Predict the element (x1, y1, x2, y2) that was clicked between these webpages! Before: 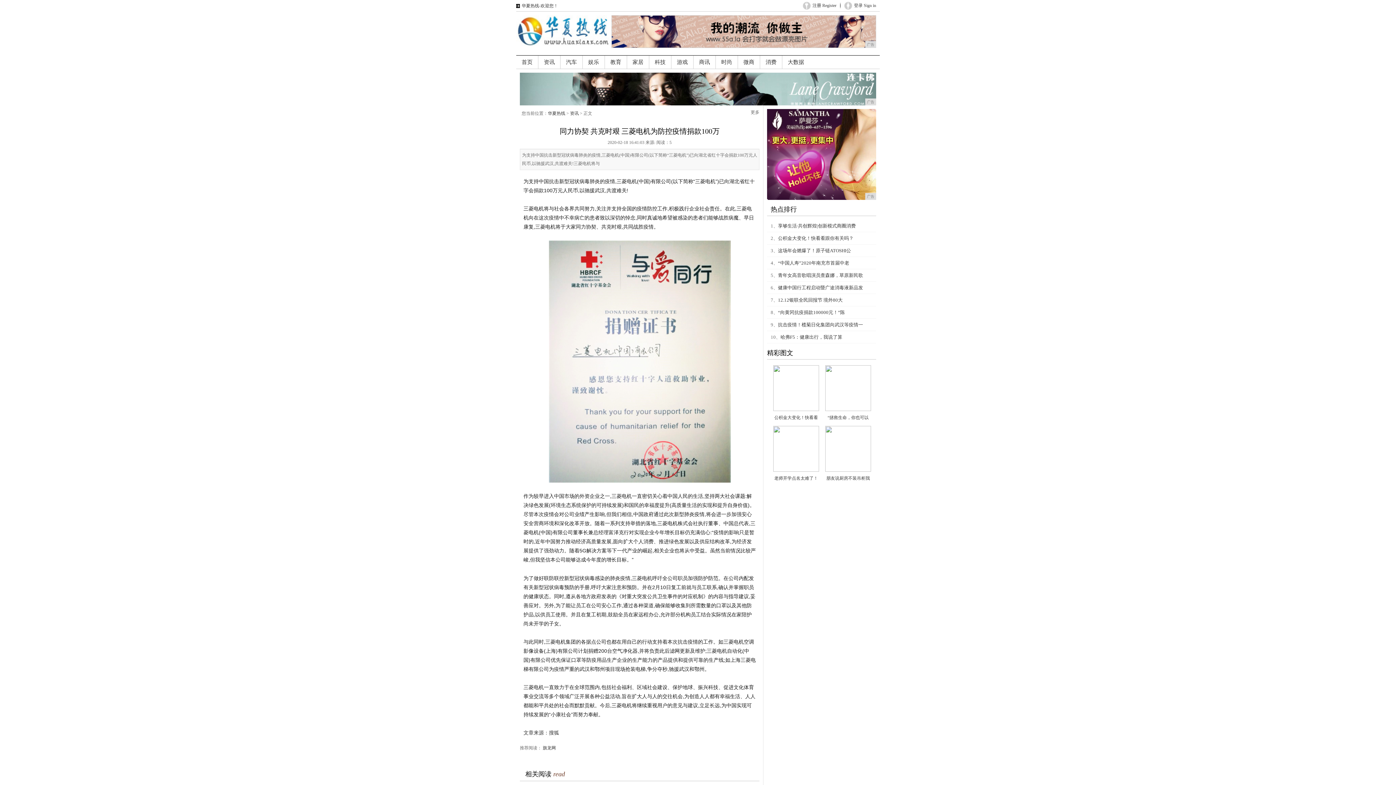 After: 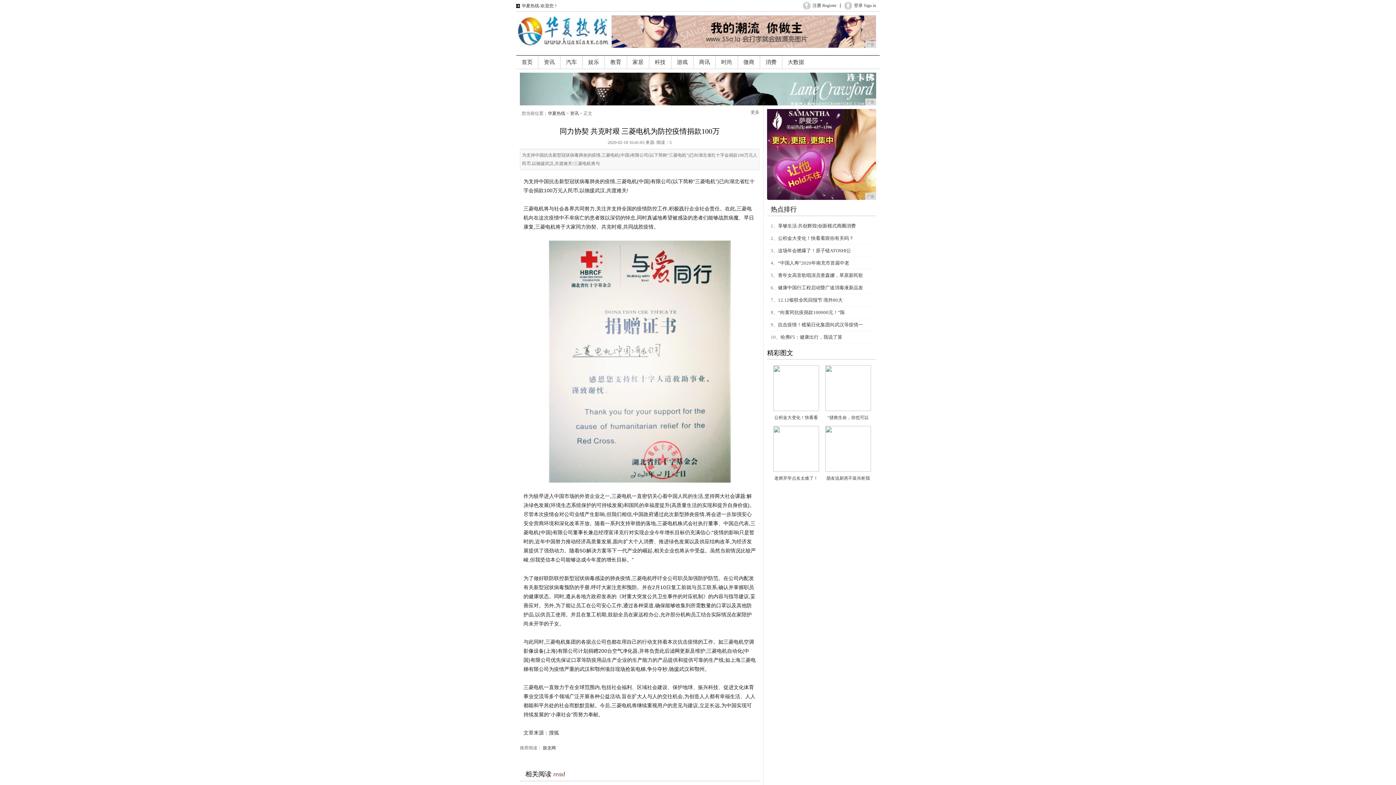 Action: label: 登录 Sign in bbox: (844, 1, 876, 10)